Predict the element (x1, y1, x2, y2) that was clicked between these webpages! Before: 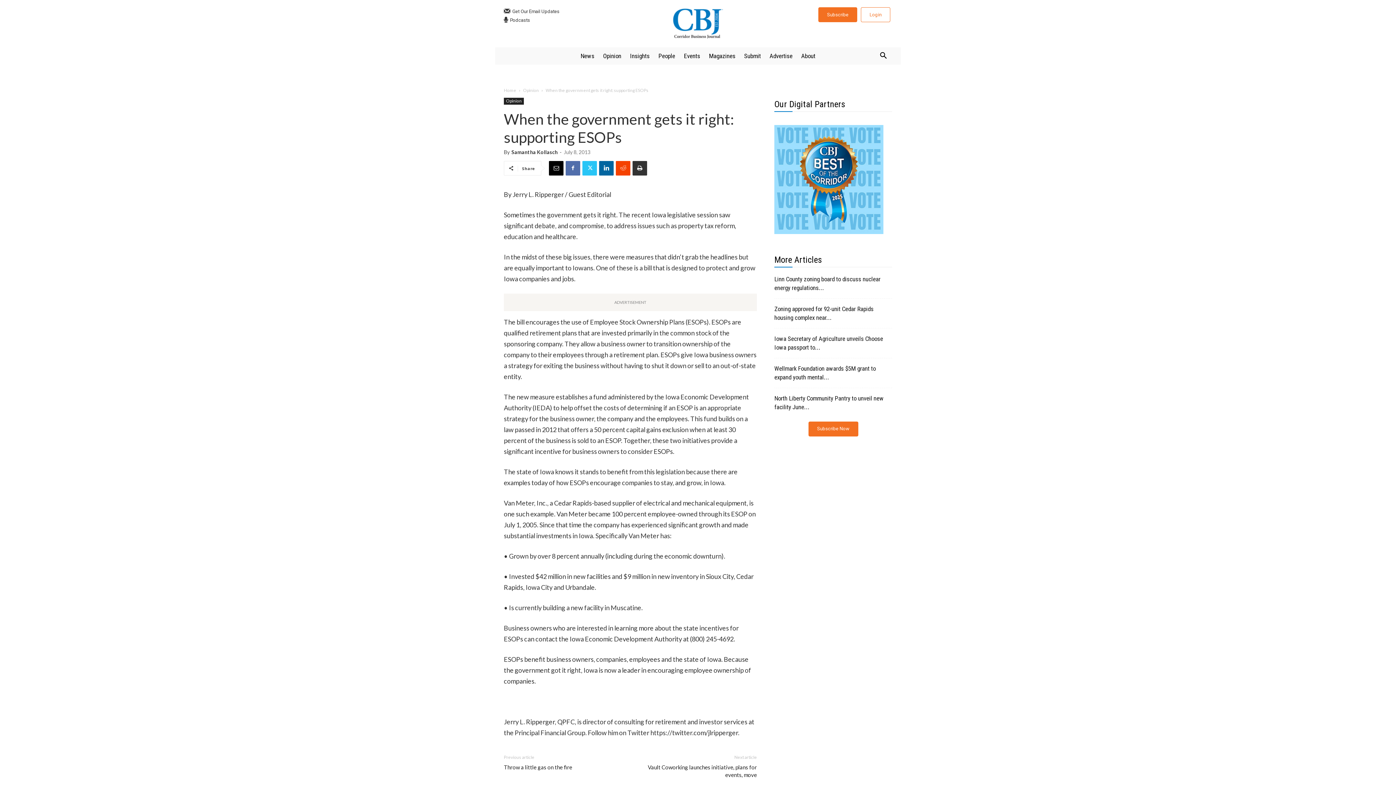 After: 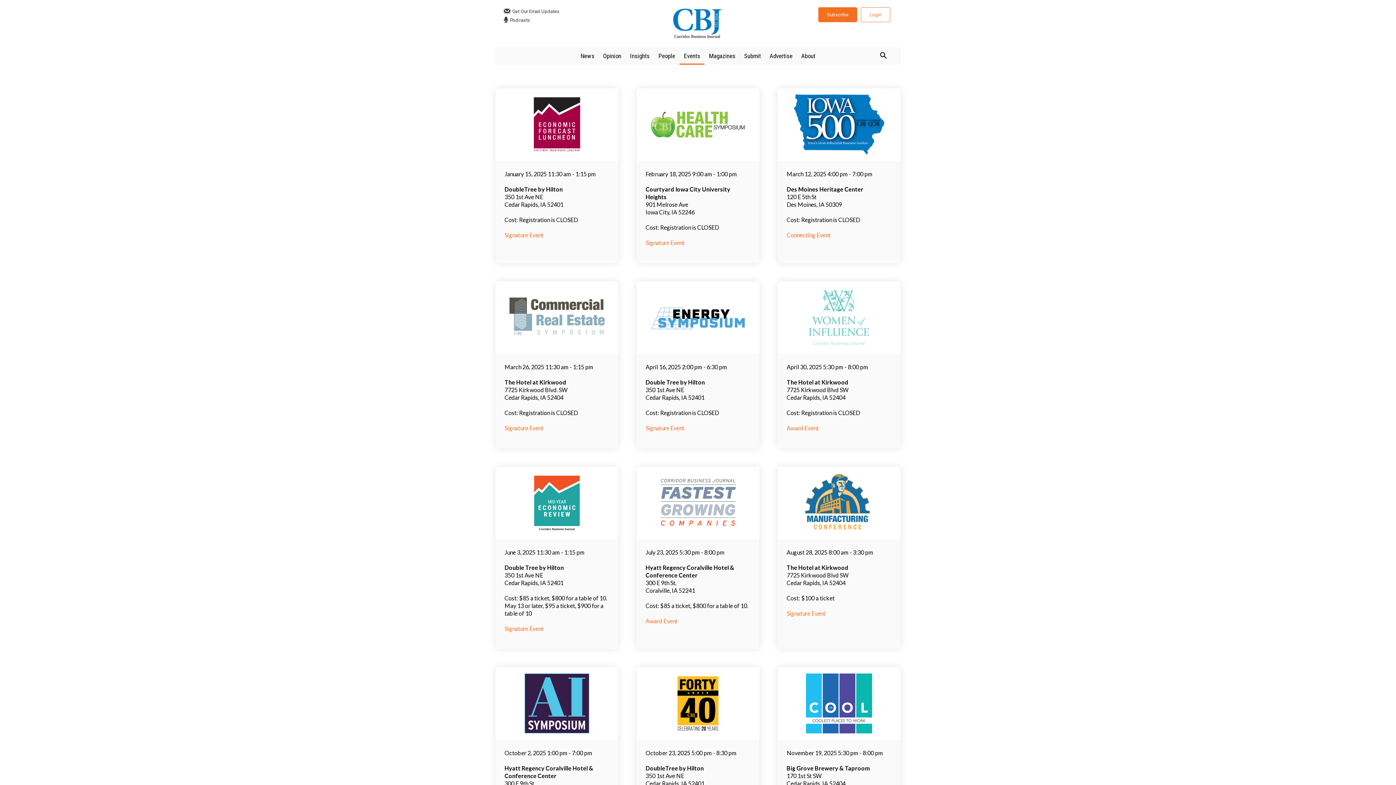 Action: bbox: (679, 47, 704, 64) label: Events